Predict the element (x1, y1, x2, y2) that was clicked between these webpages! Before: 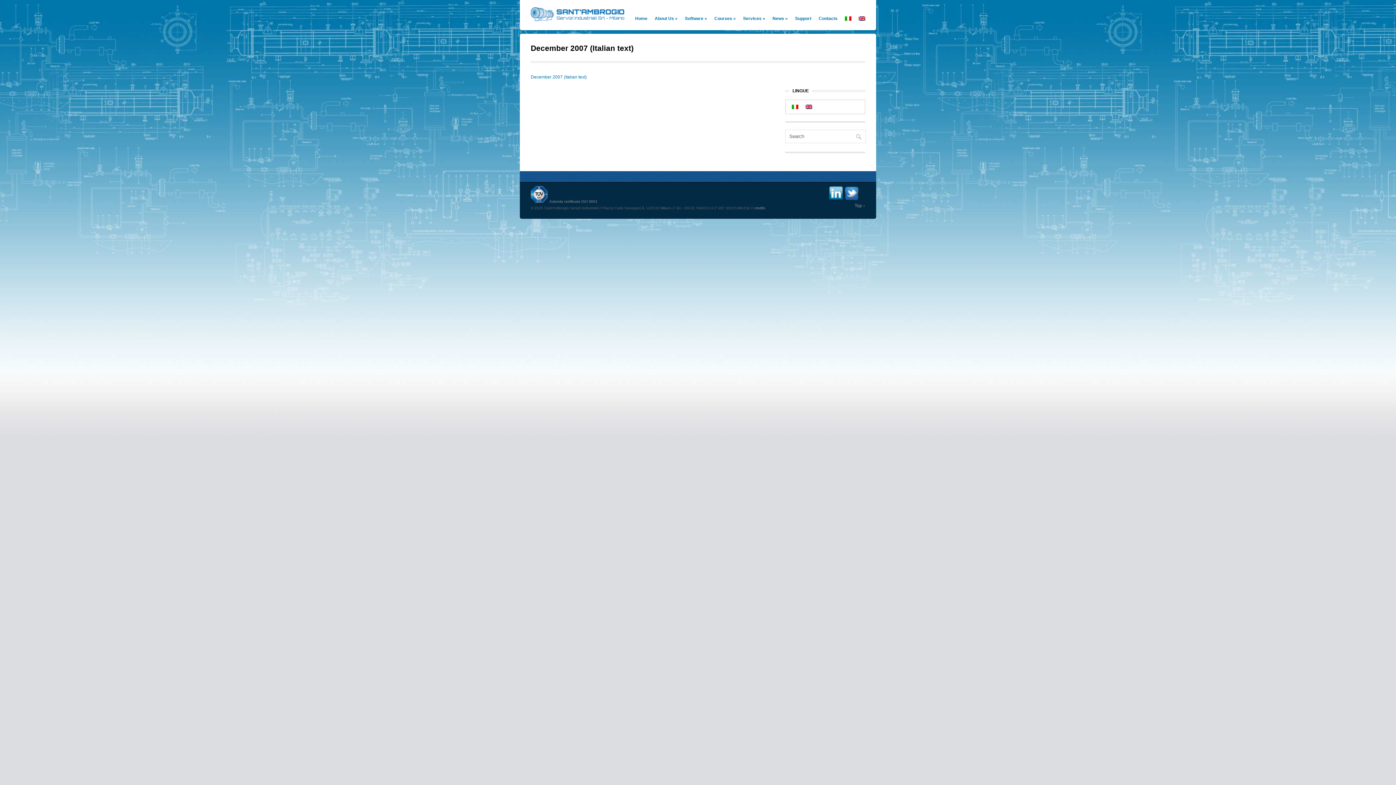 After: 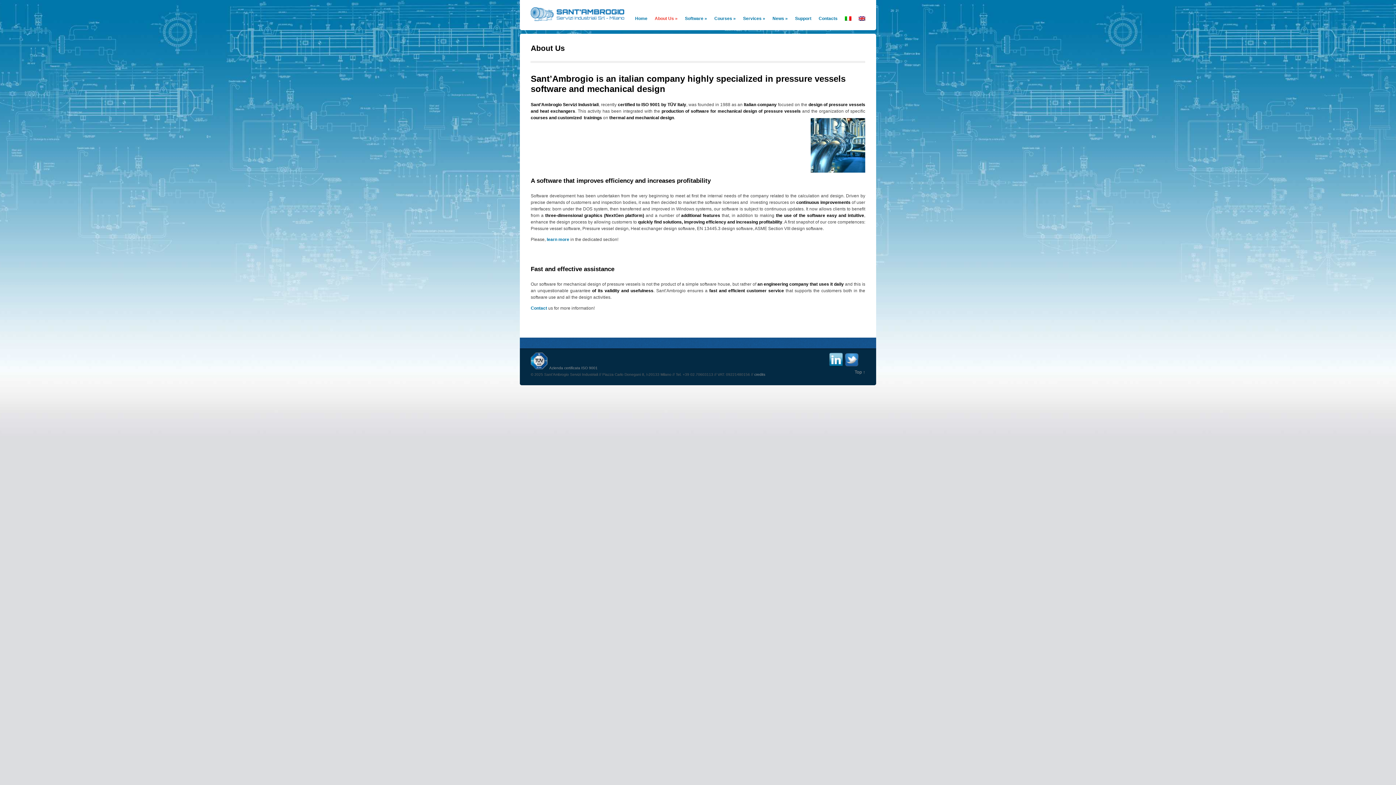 Action: label: About Us » bbox: (654, 11, 677, 25)